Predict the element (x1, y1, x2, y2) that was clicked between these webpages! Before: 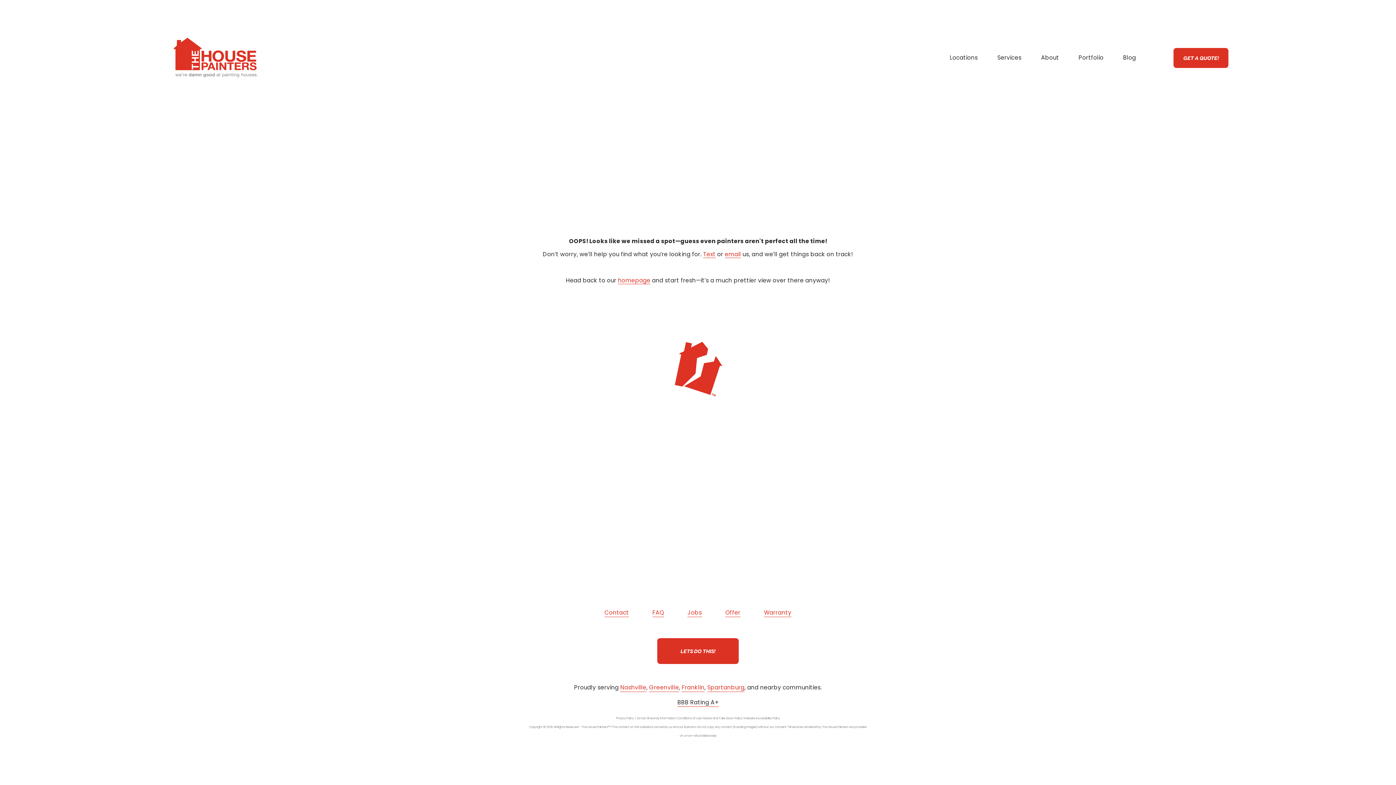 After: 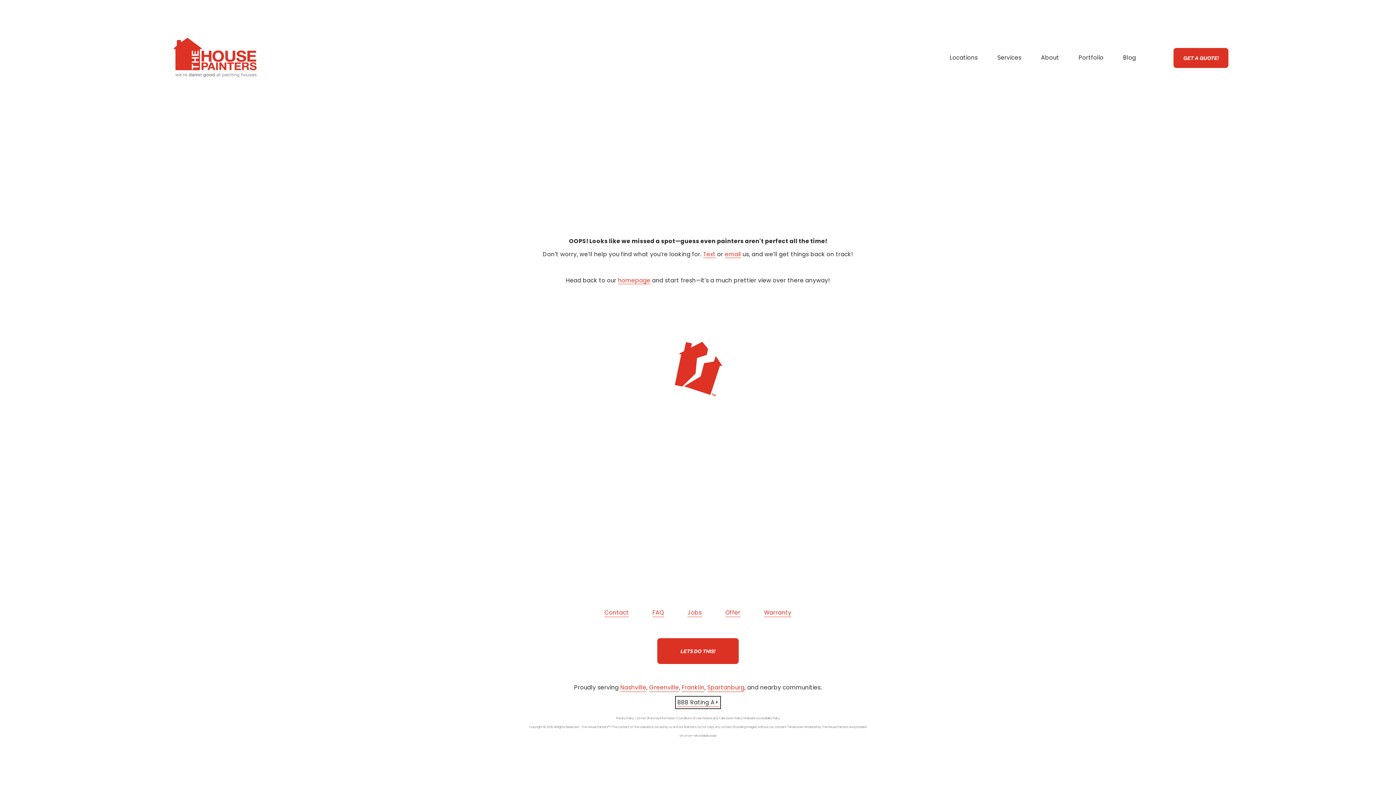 Action: label: BBB Rating A+ bbox: (677, 698, 718, 707)